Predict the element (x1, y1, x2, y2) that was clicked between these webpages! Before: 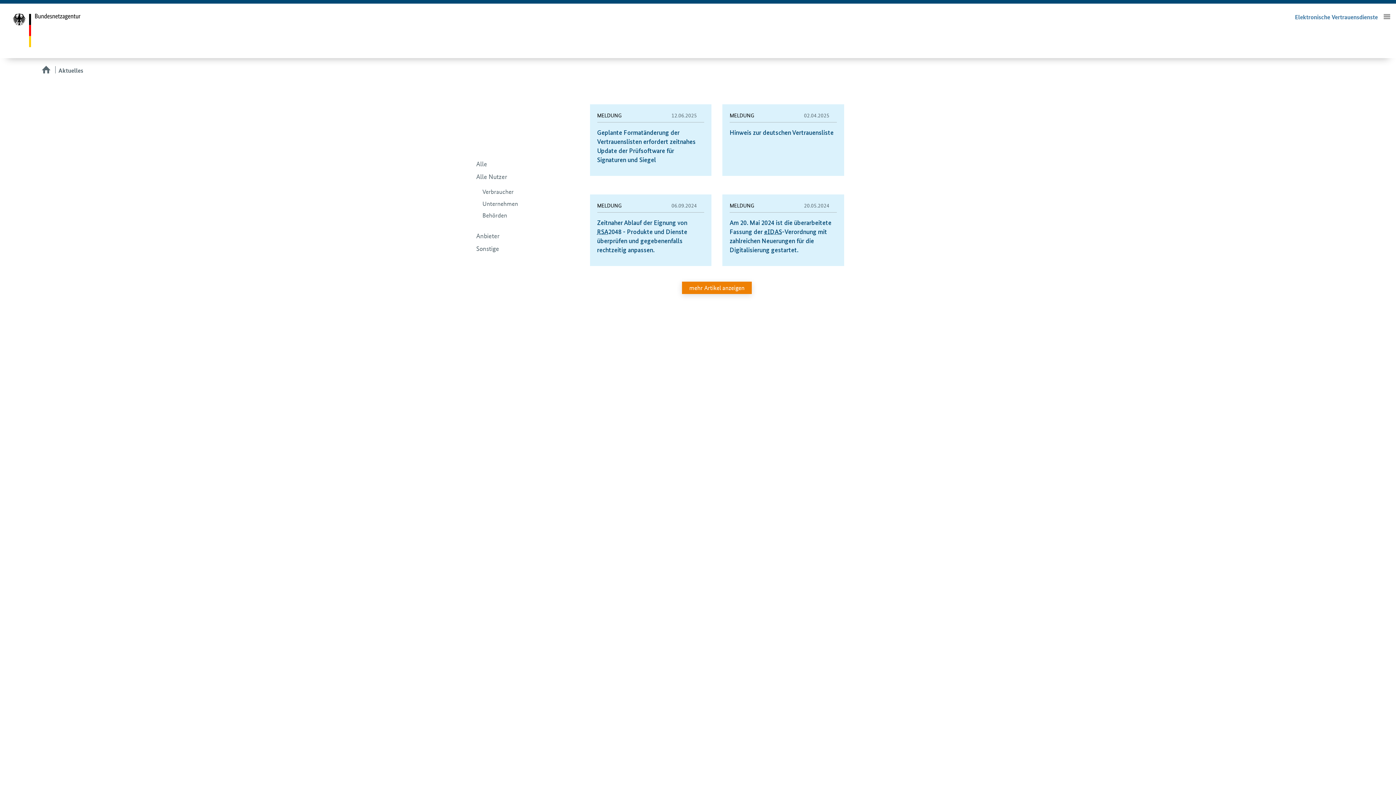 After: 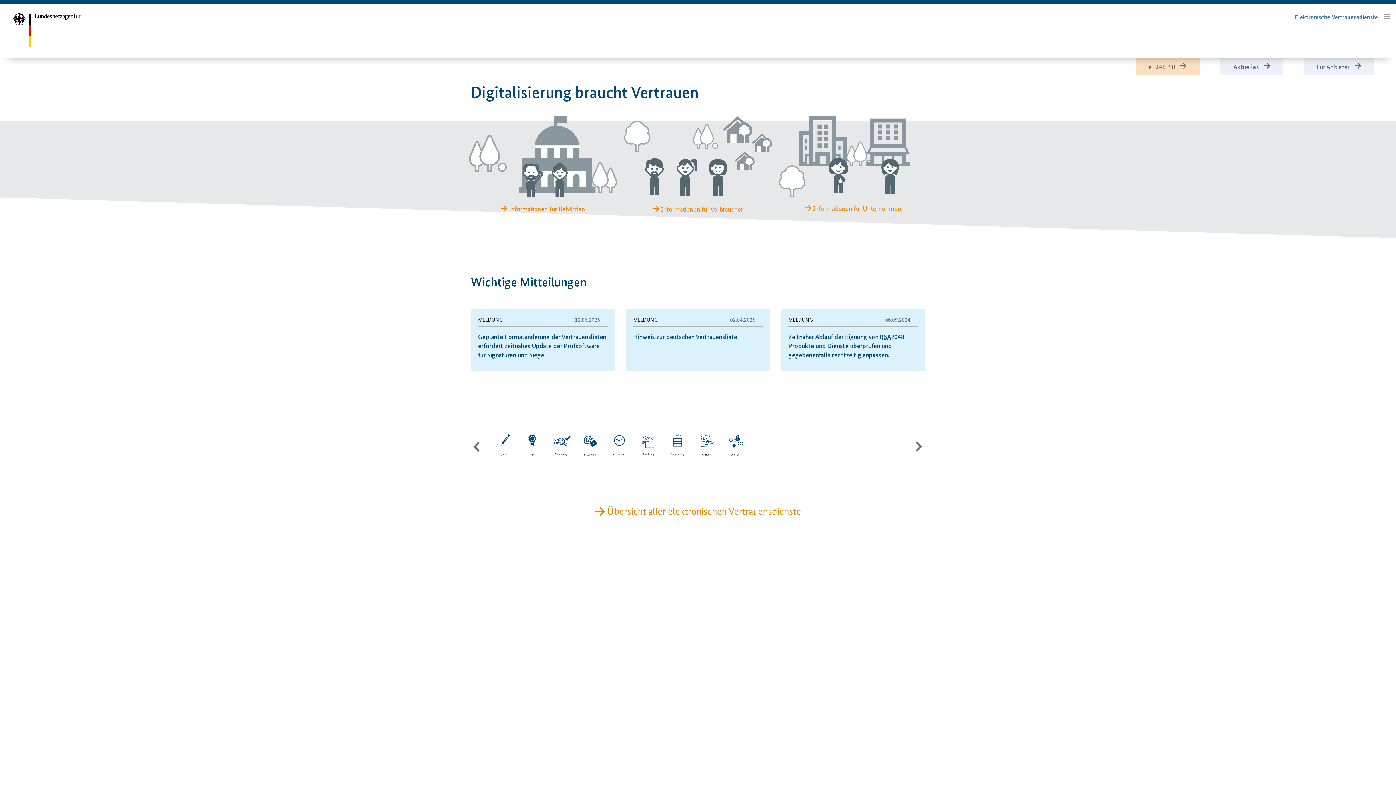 Action: bbox: (41, 66, 55, 74) label: Homepage